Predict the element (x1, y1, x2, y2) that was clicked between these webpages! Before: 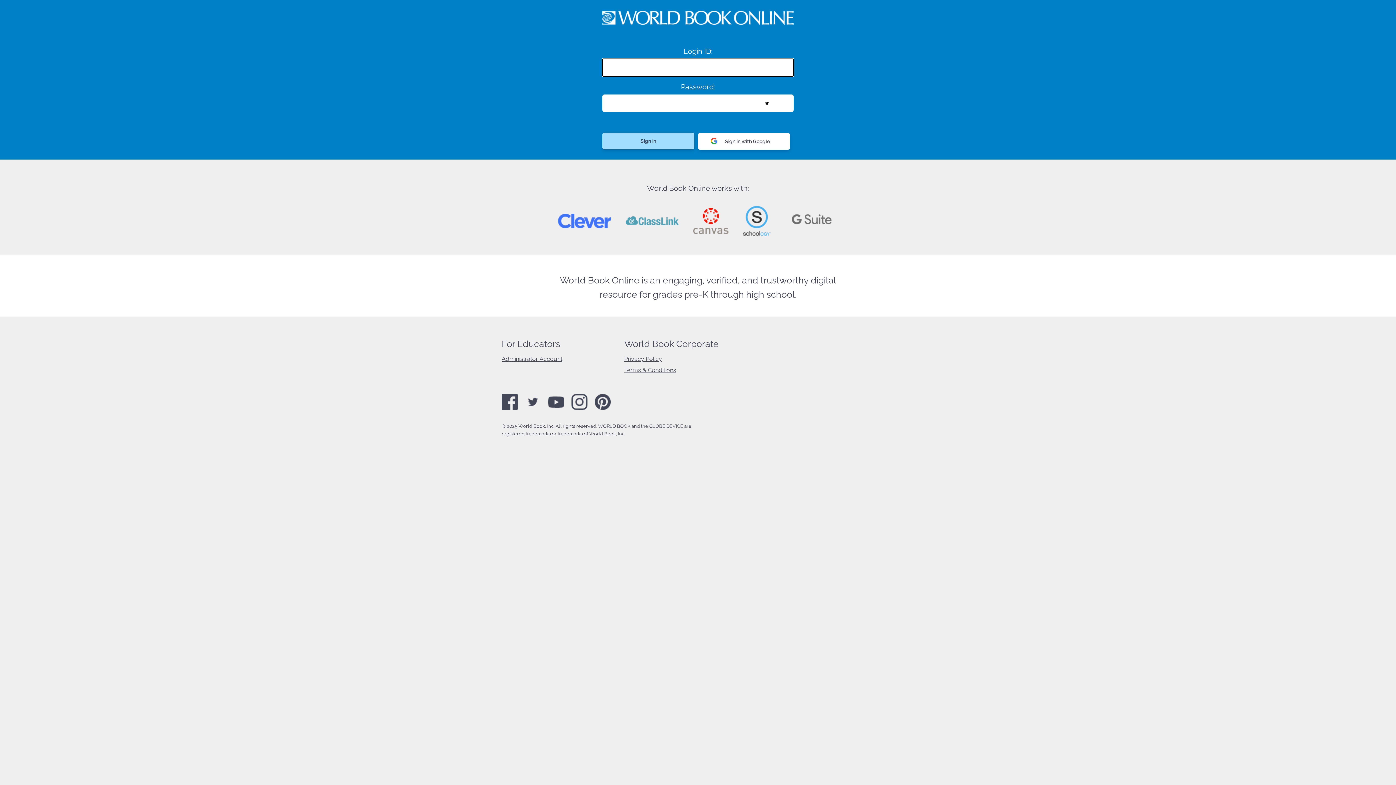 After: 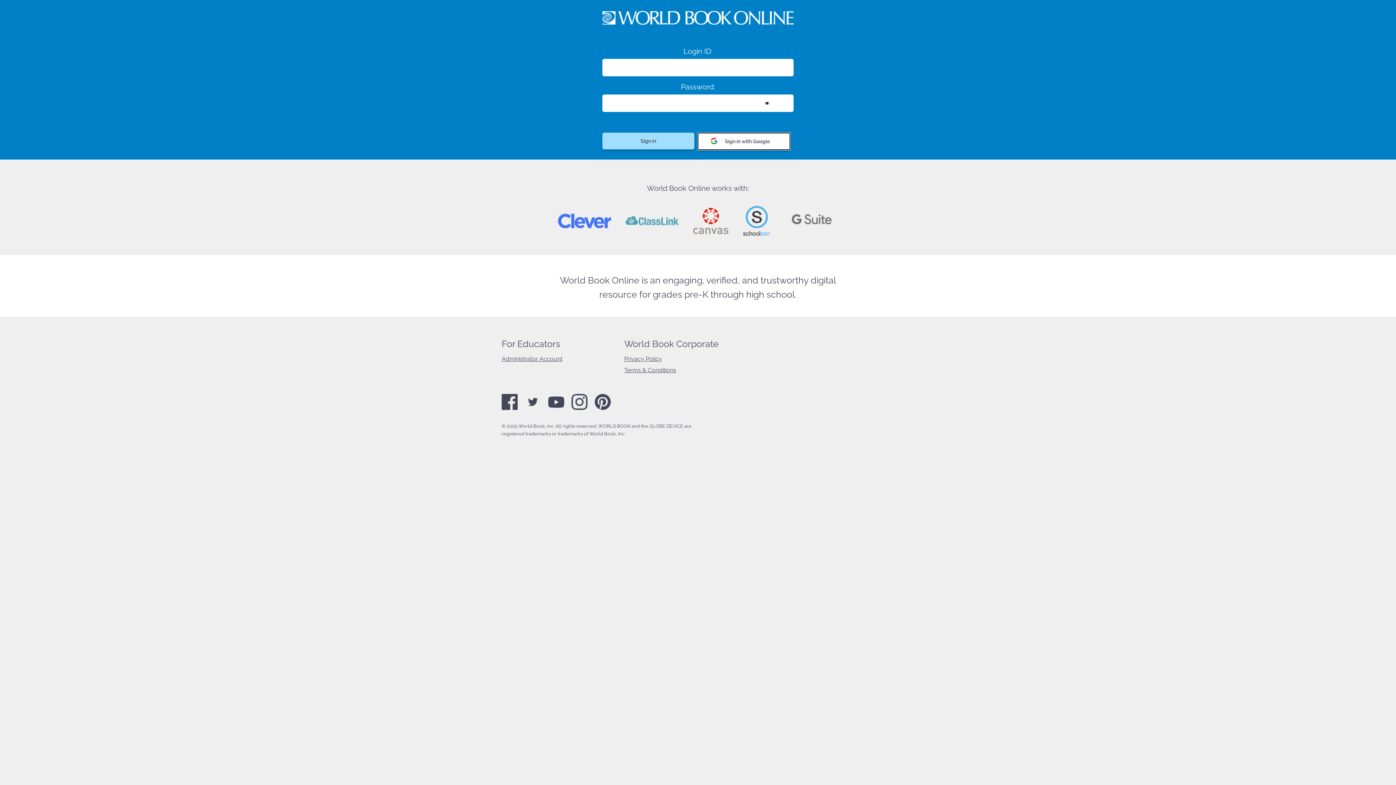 Action: bbox: (698, 133, 790, 149) label: Sign in with Google